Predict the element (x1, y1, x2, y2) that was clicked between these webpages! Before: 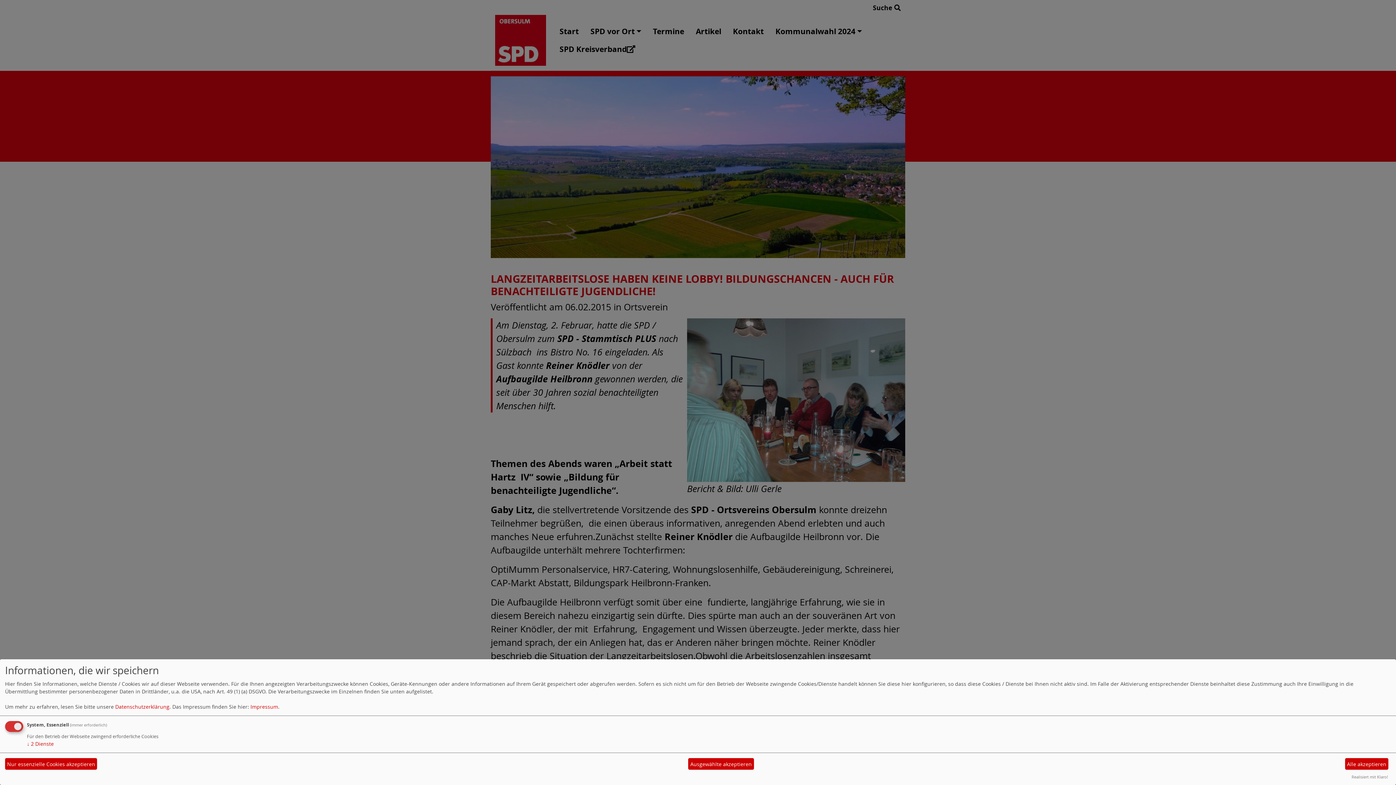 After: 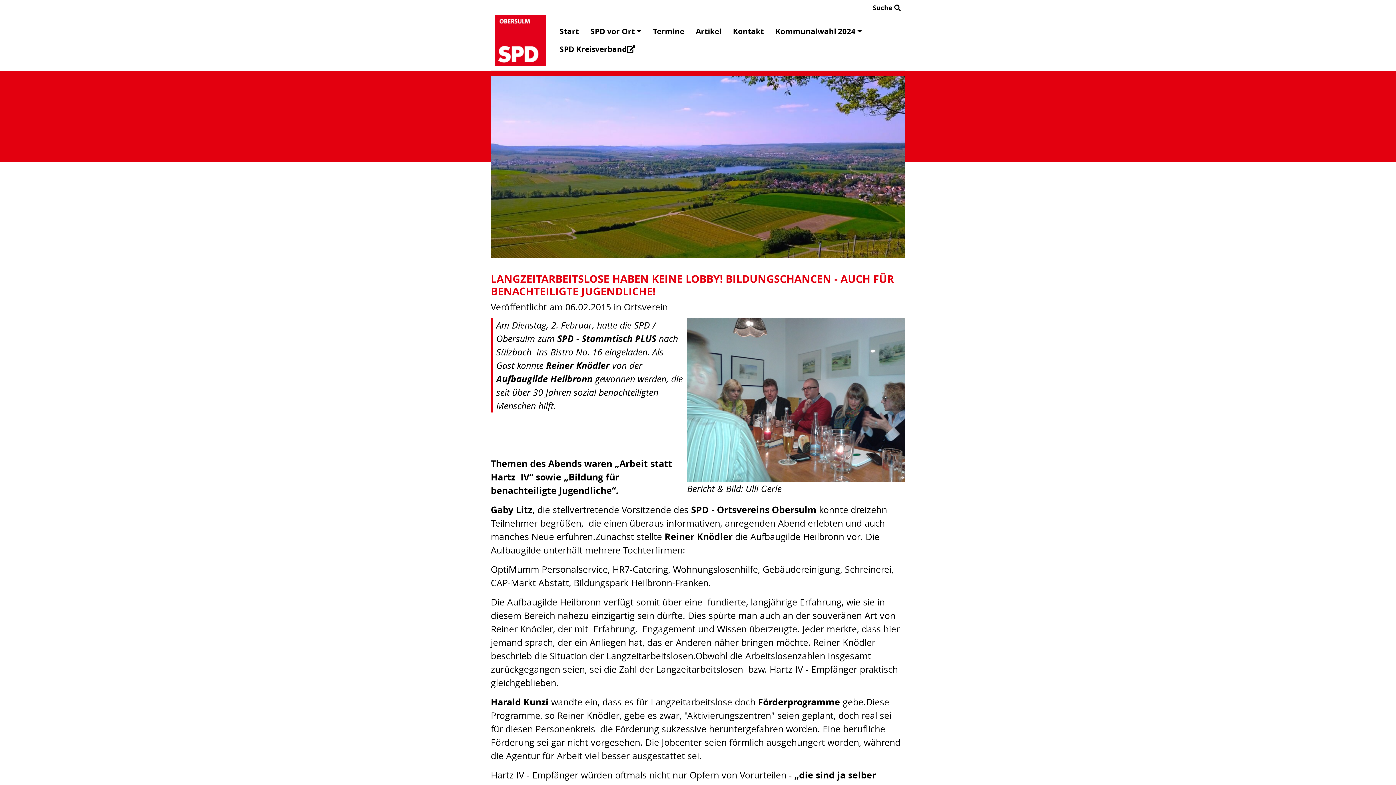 Action: label: Nur essenzielle Cookies akzeptieren bbox: (5, 758, 97, 770)